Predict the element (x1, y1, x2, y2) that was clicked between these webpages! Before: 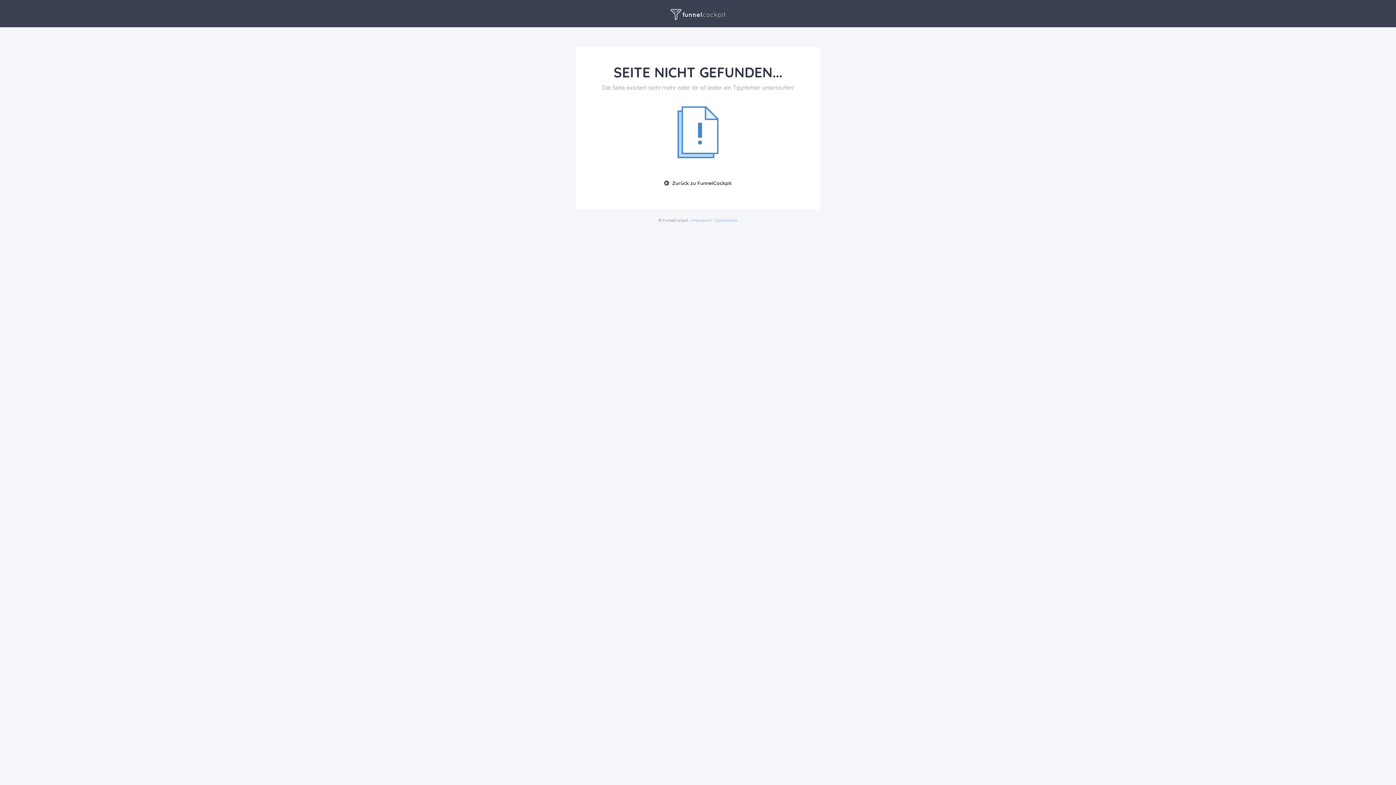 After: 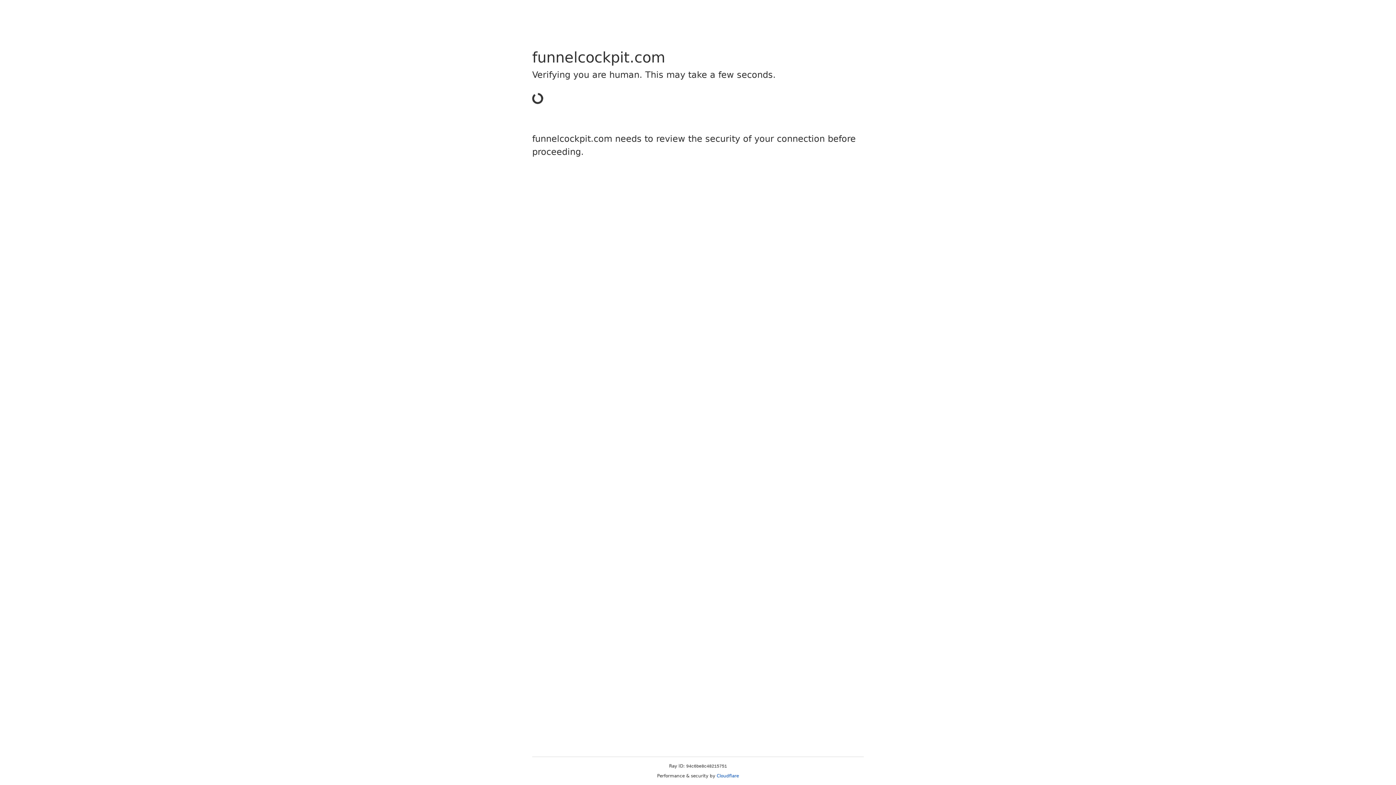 Action: label: Zurück zu FunnelCockpit bbox: (653, 175, 742, 191)